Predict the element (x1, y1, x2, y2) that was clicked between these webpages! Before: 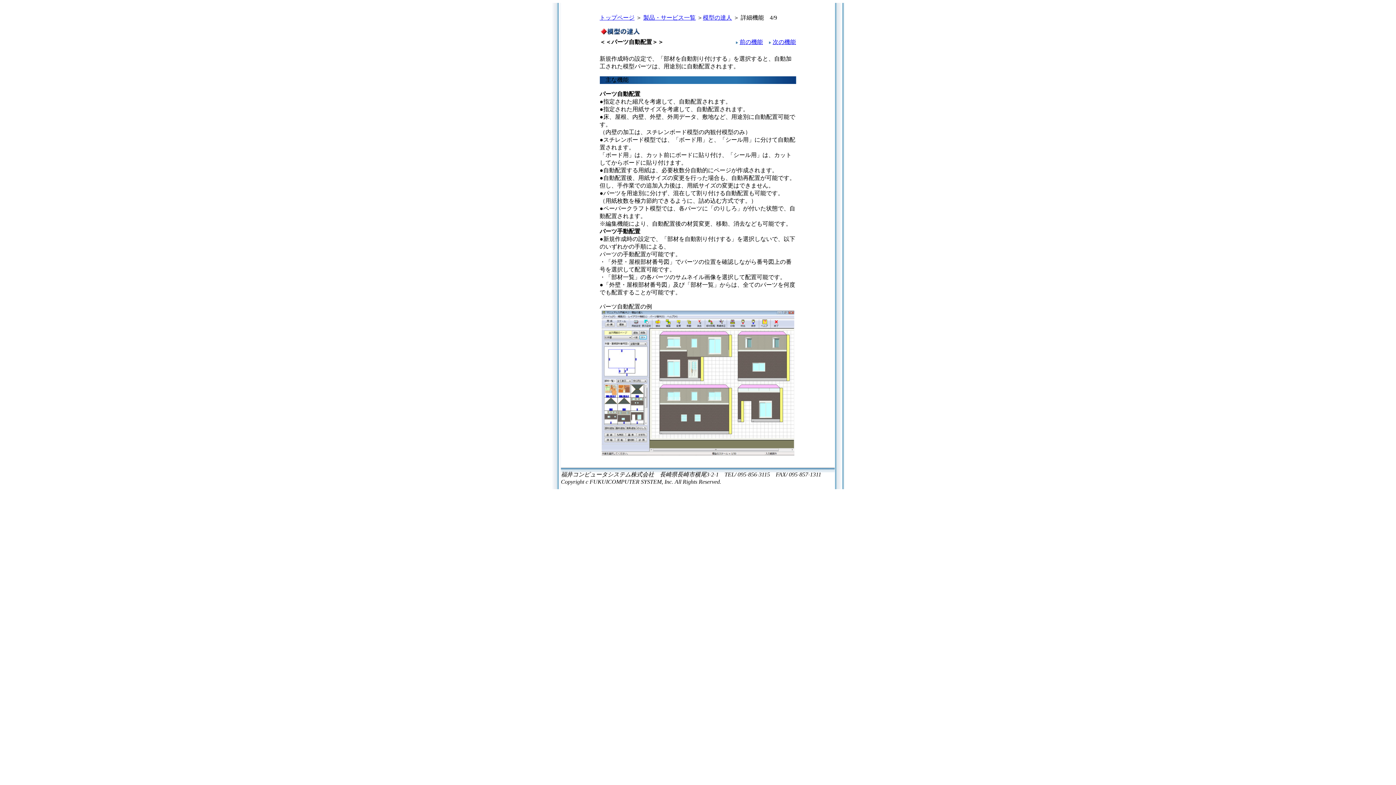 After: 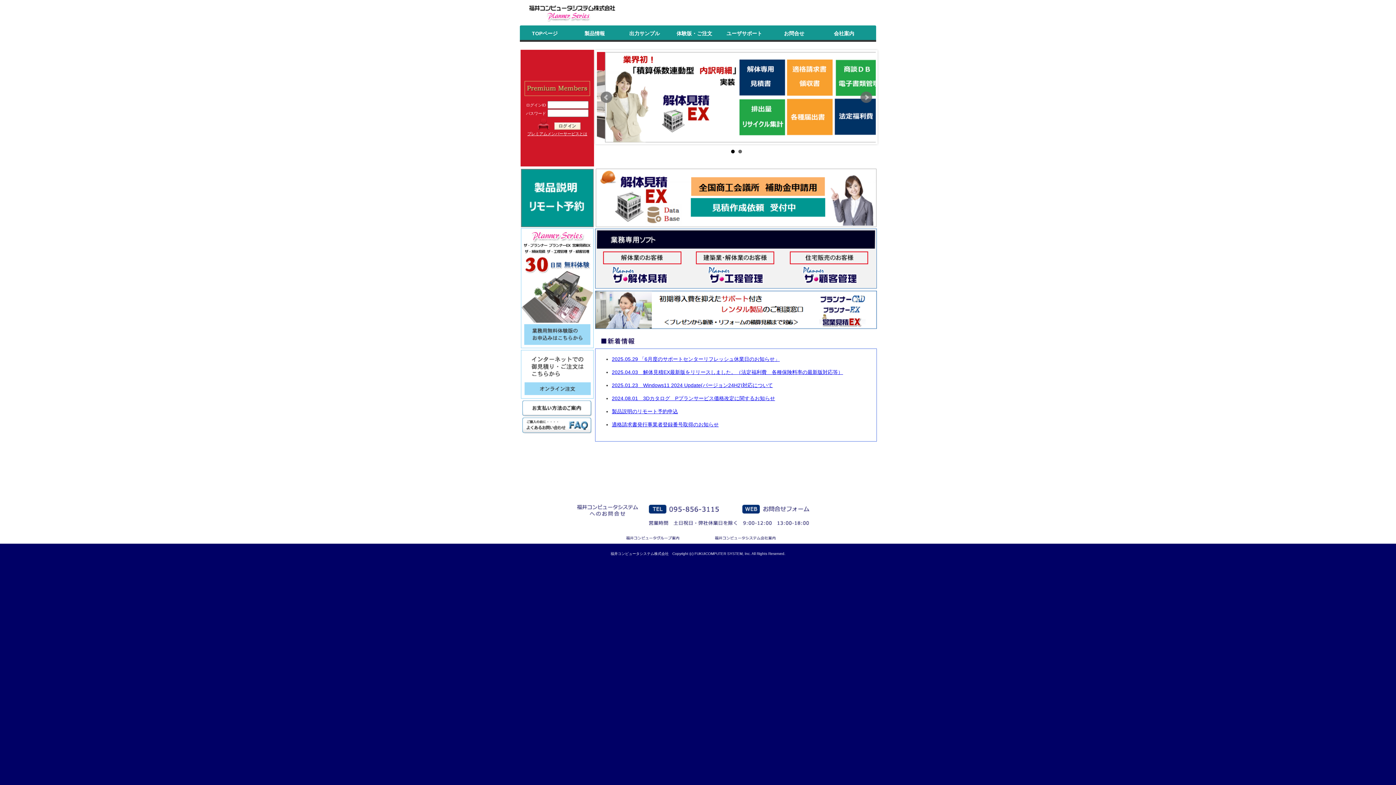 Action: label: トップページ bbox: (599, 14, 634, 20)